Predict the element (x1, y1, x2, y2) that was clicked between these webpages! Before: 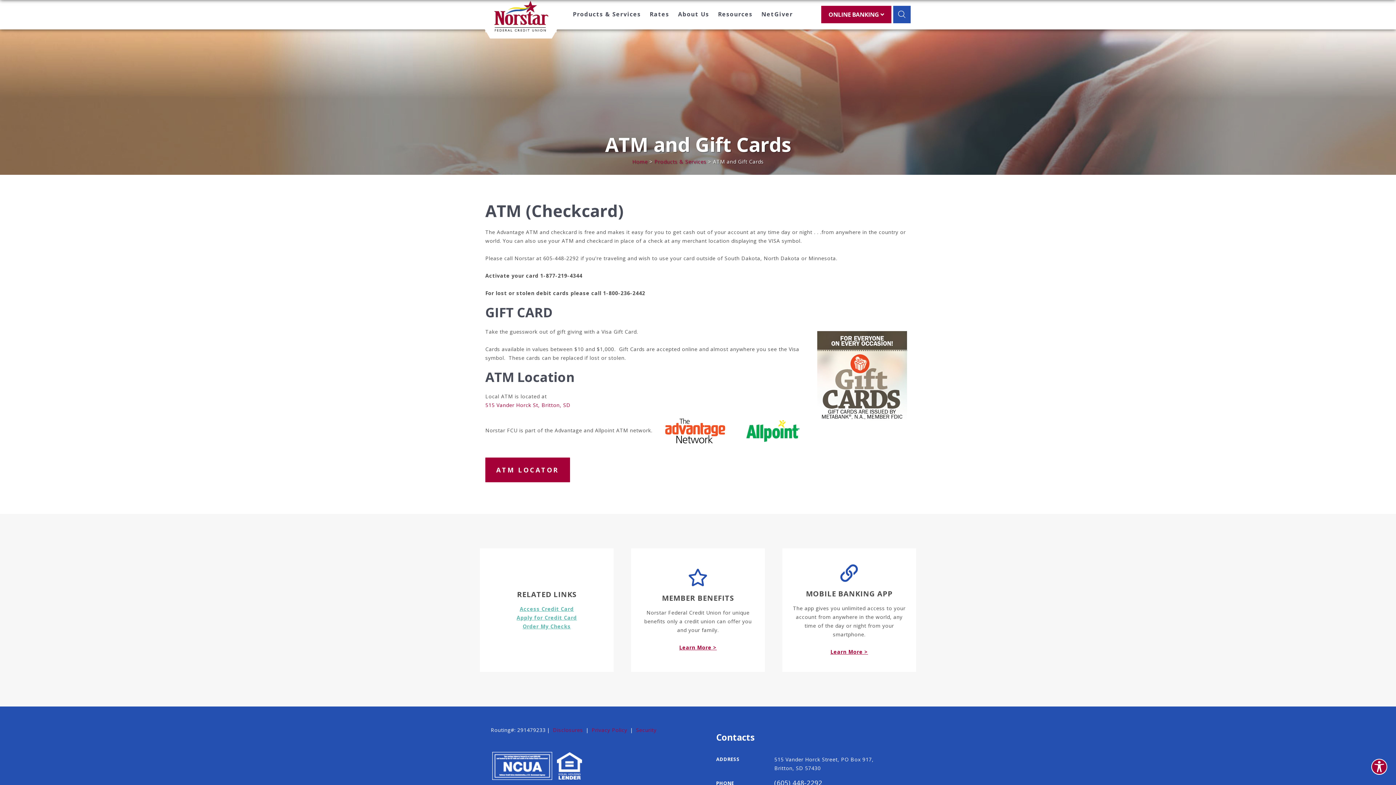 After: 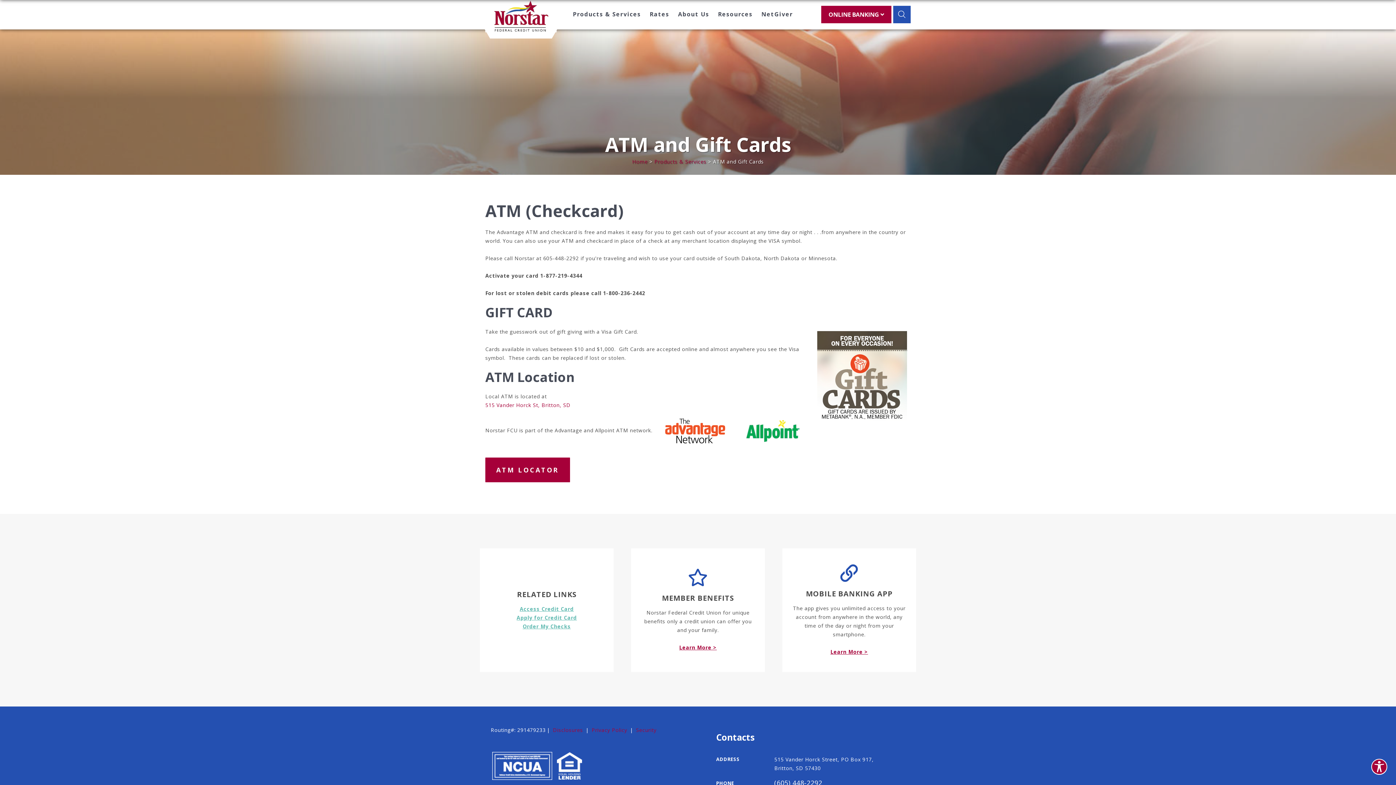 Action: bbox: (555, 752, 583, 780)